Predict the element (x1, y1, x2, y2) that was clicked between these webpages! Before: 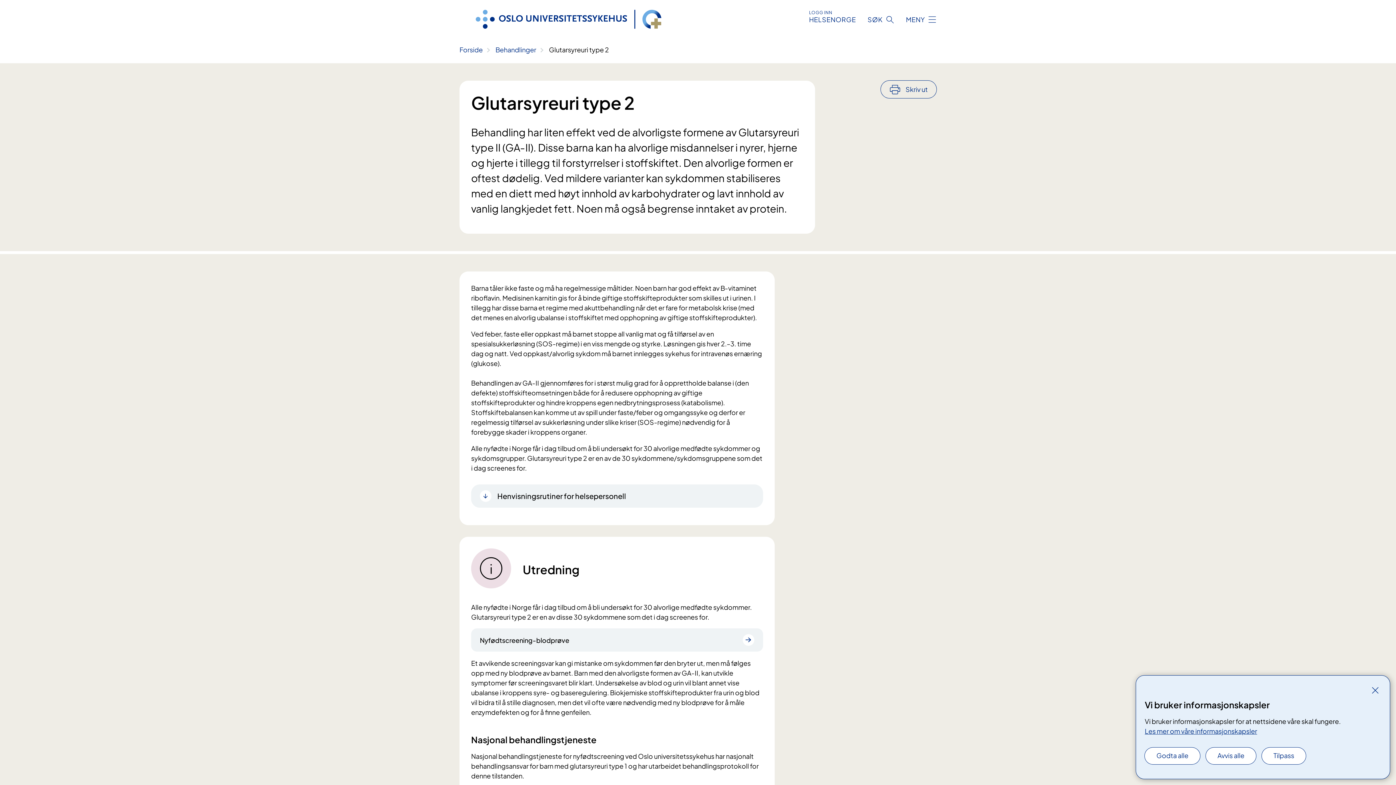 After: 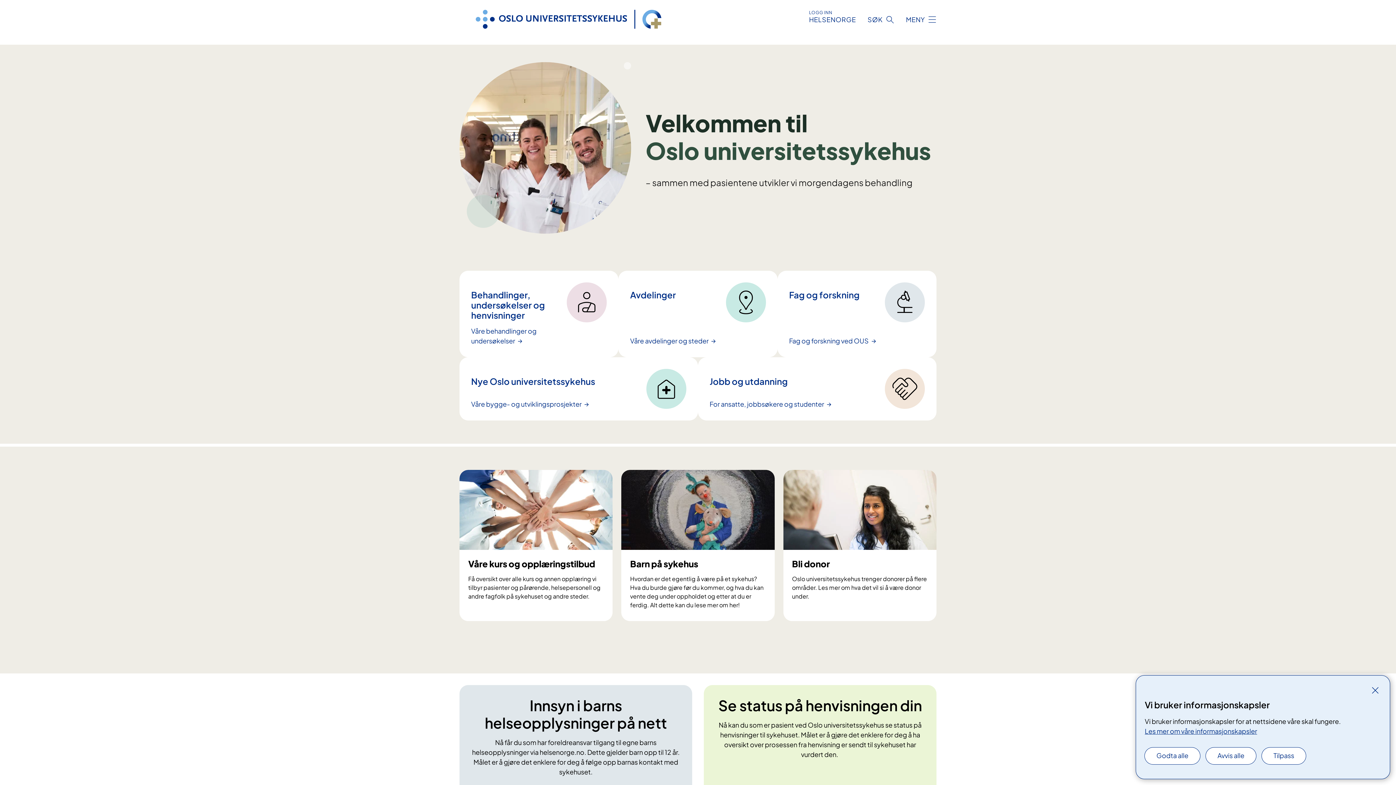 Action: bbox: (459, 22, 677, 30)